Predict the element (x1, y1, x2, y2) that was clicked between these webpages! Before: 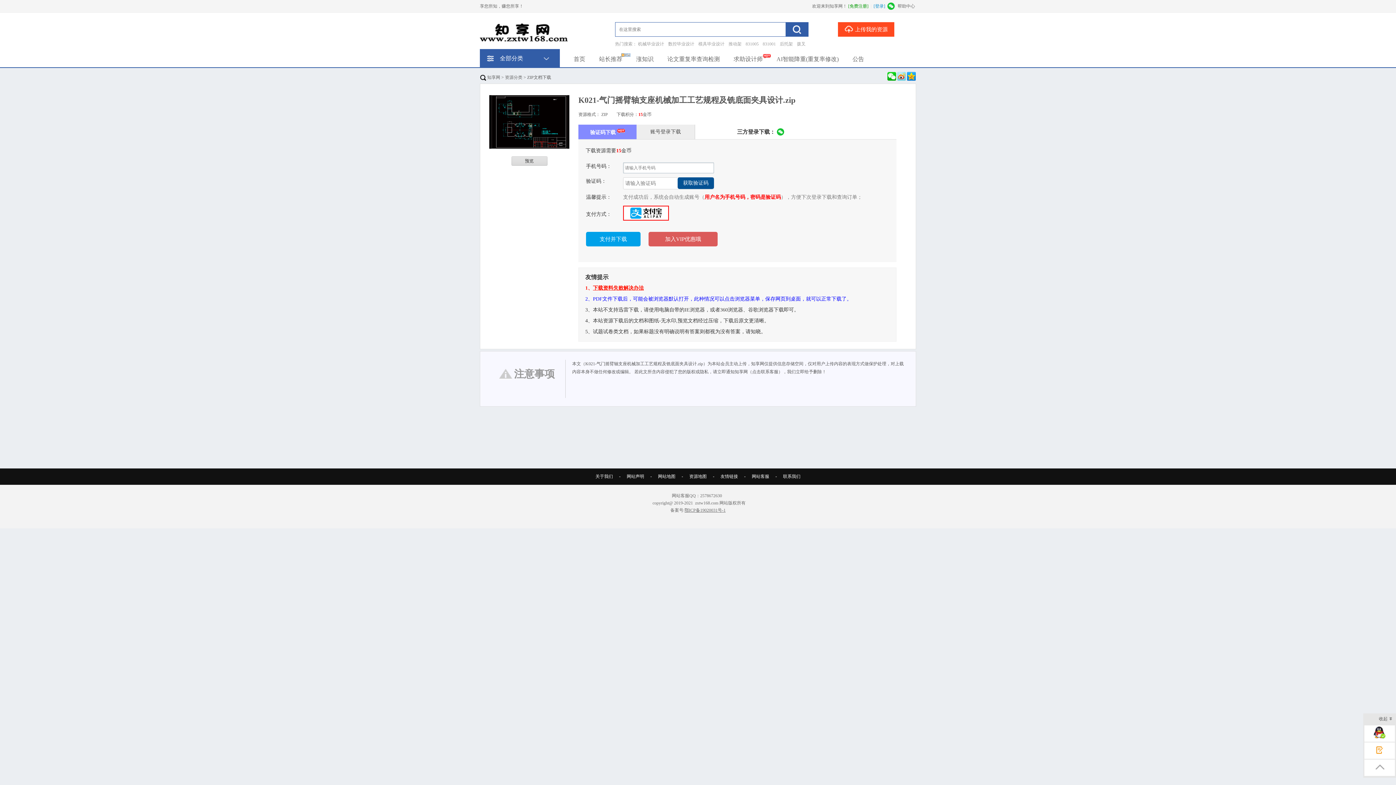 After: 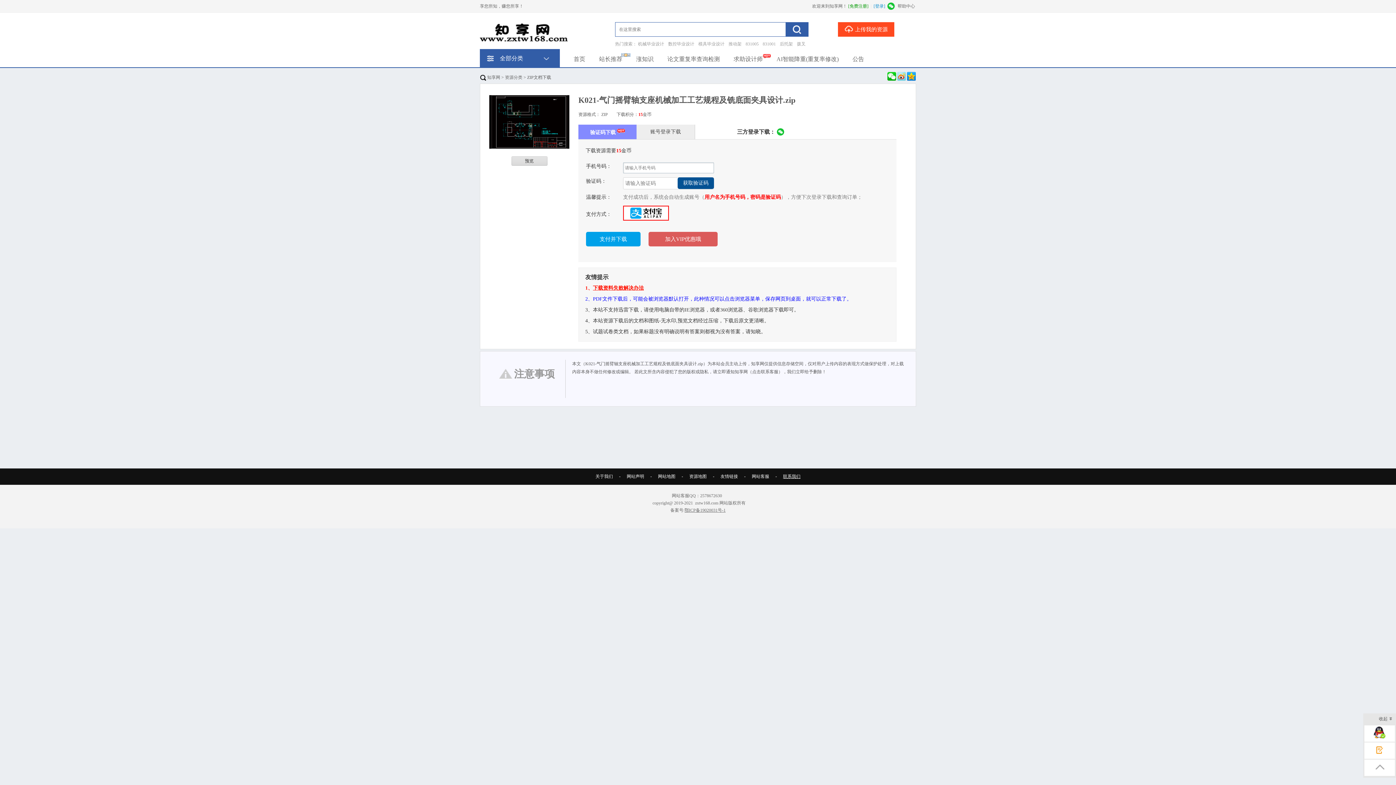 Action: label: 联系我们 bbox: (778, 474, 805, 479)